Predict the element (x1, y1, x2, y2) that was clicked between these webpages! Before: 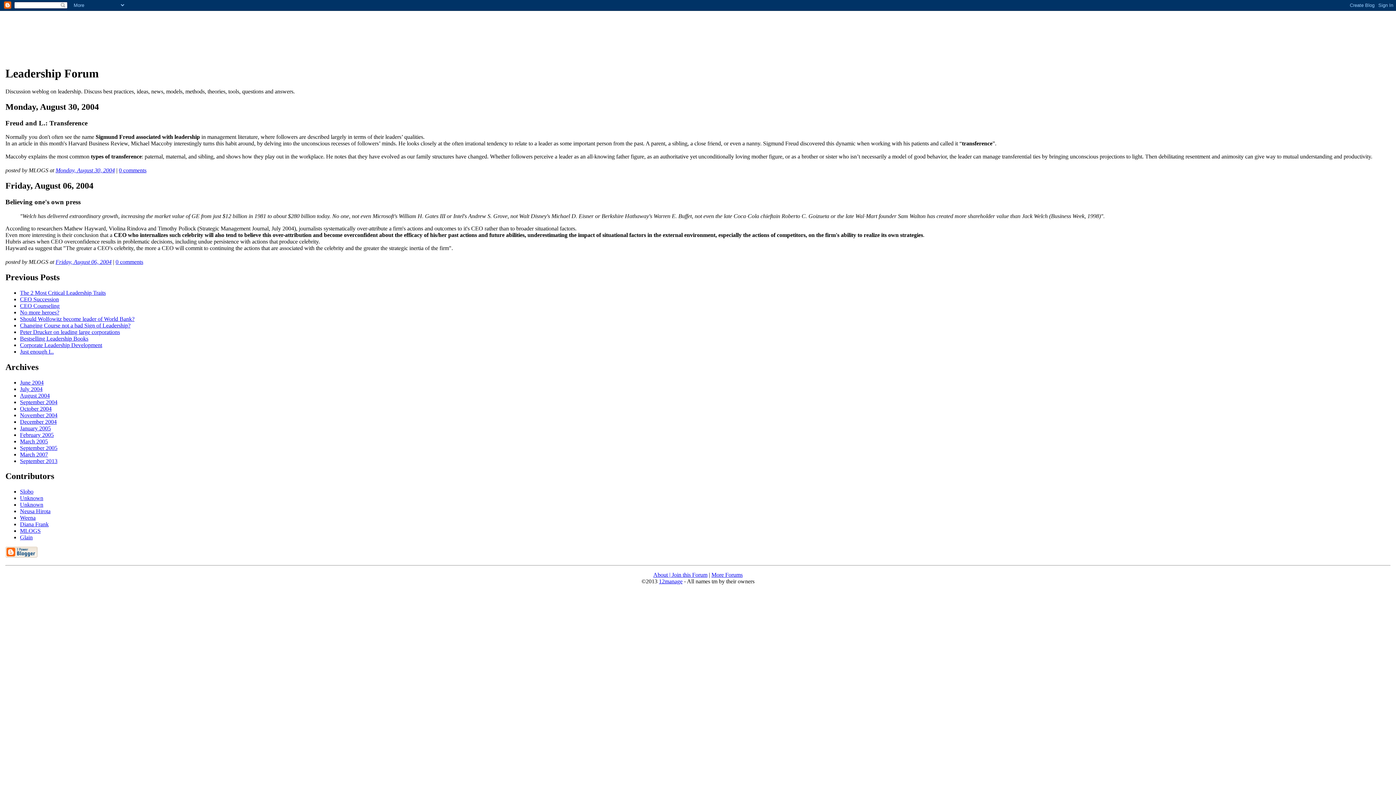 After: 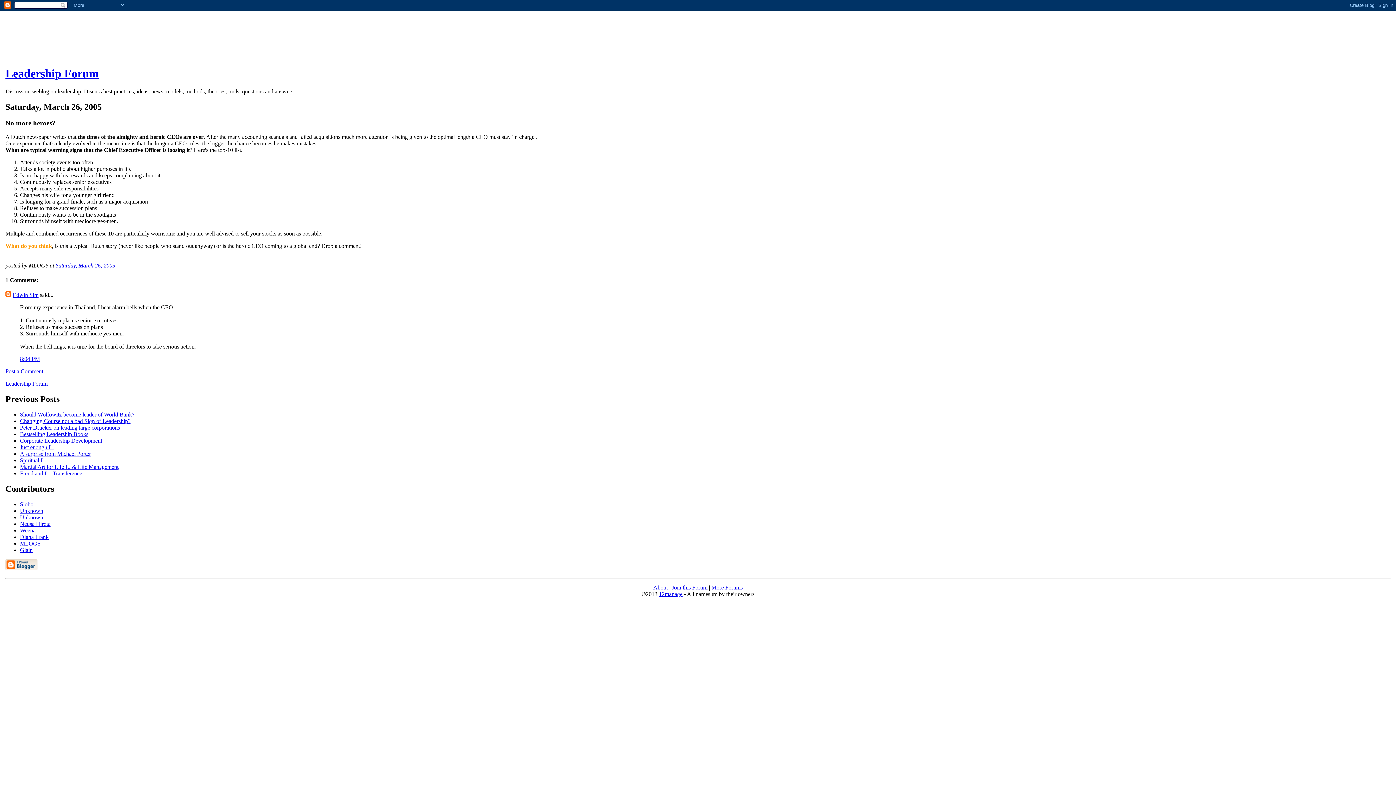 Action: label: No more heroes? bbox: (20, 309, 59, 315)